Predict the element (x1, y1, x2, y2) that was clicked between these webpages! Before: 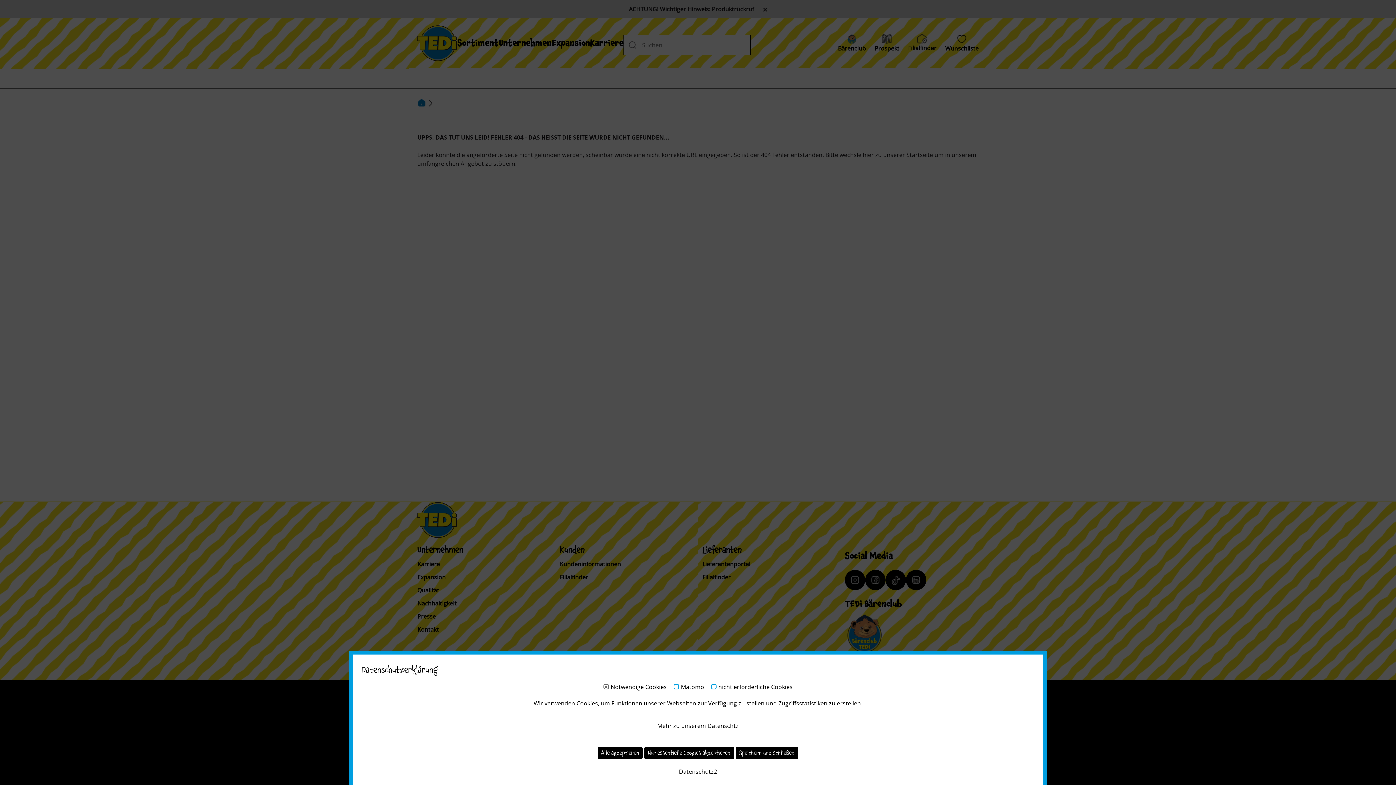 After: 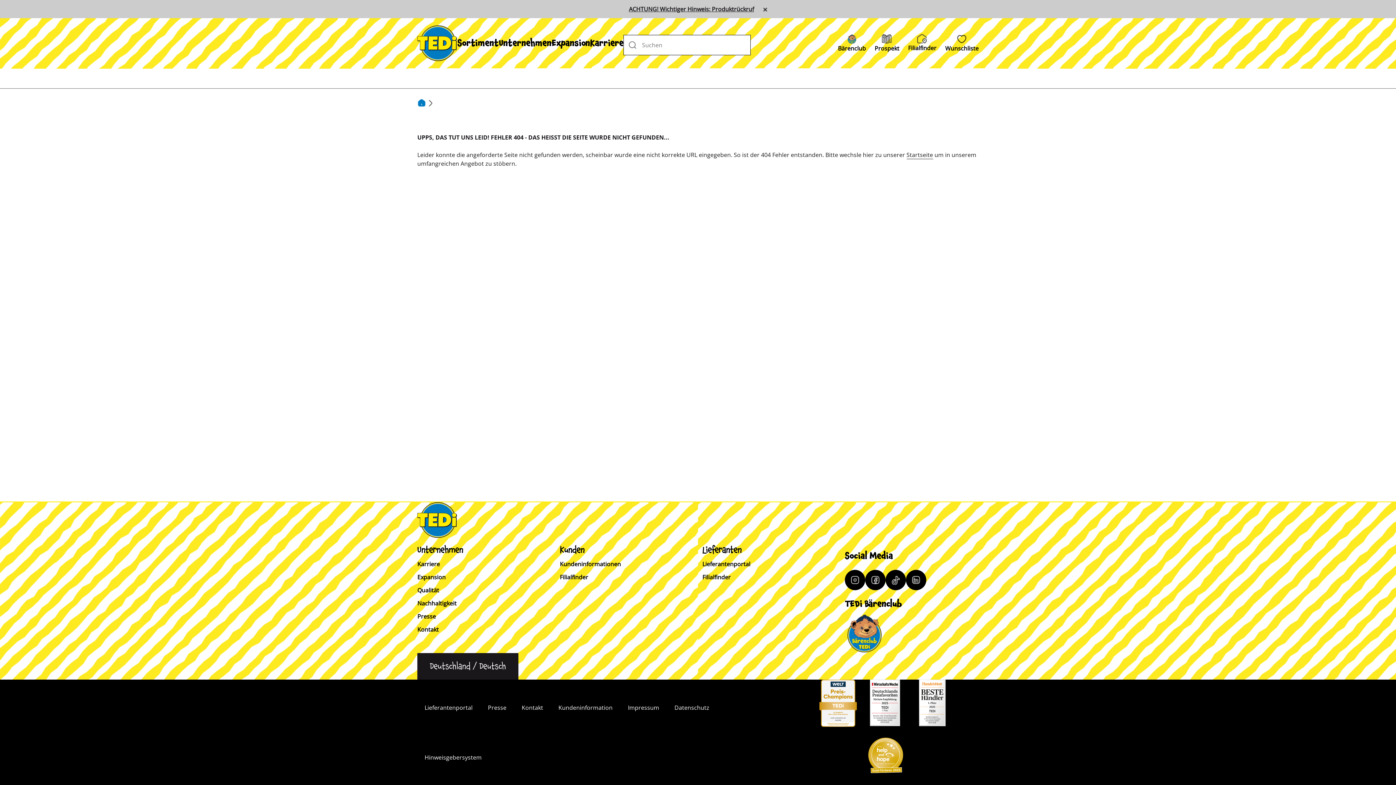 Action: bbox: (644, 747, 734, 759) label: Nur essentielle Cookies akzeptieren